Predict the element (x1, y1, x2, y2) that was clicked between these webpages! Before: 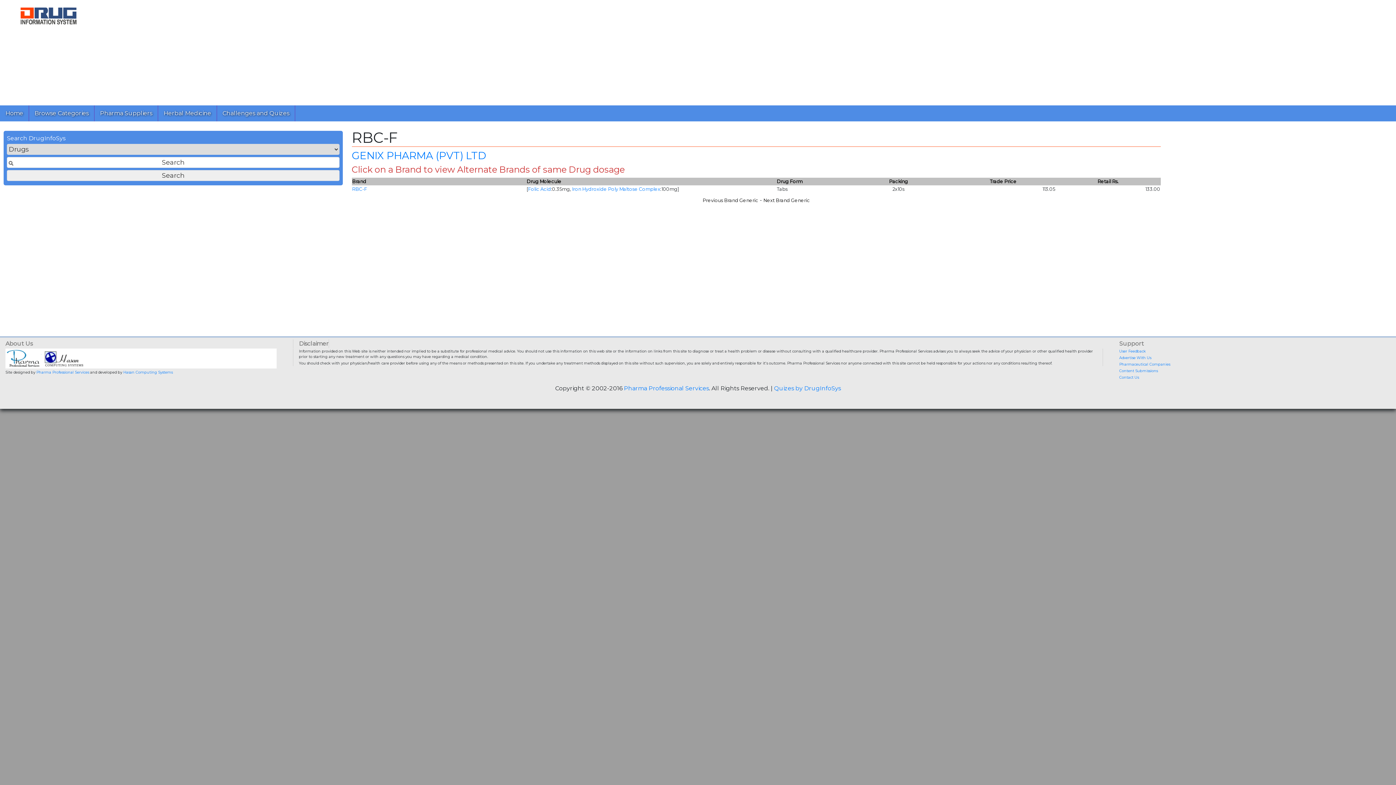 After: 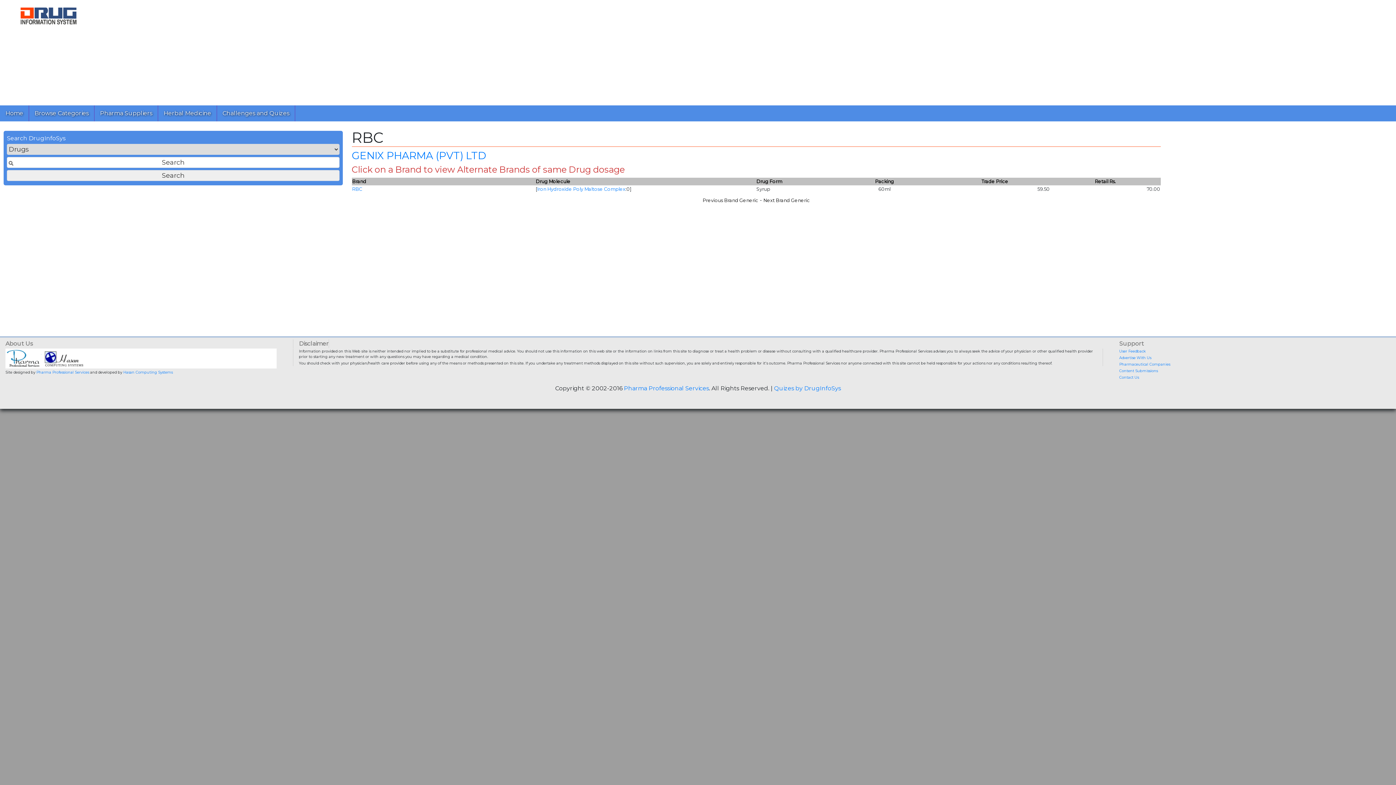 Action: label: Previous Brand Generic bbox: (702, 197, 758, 203)